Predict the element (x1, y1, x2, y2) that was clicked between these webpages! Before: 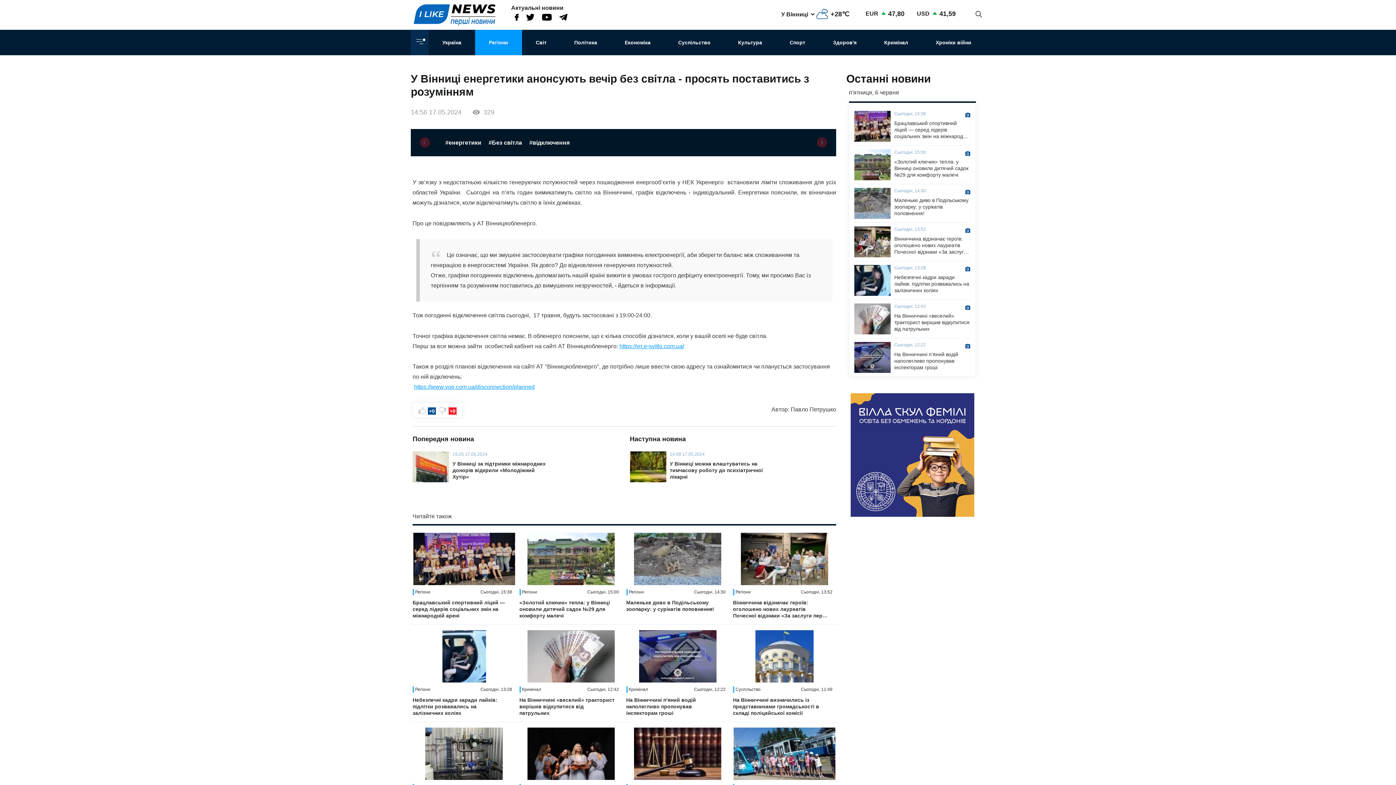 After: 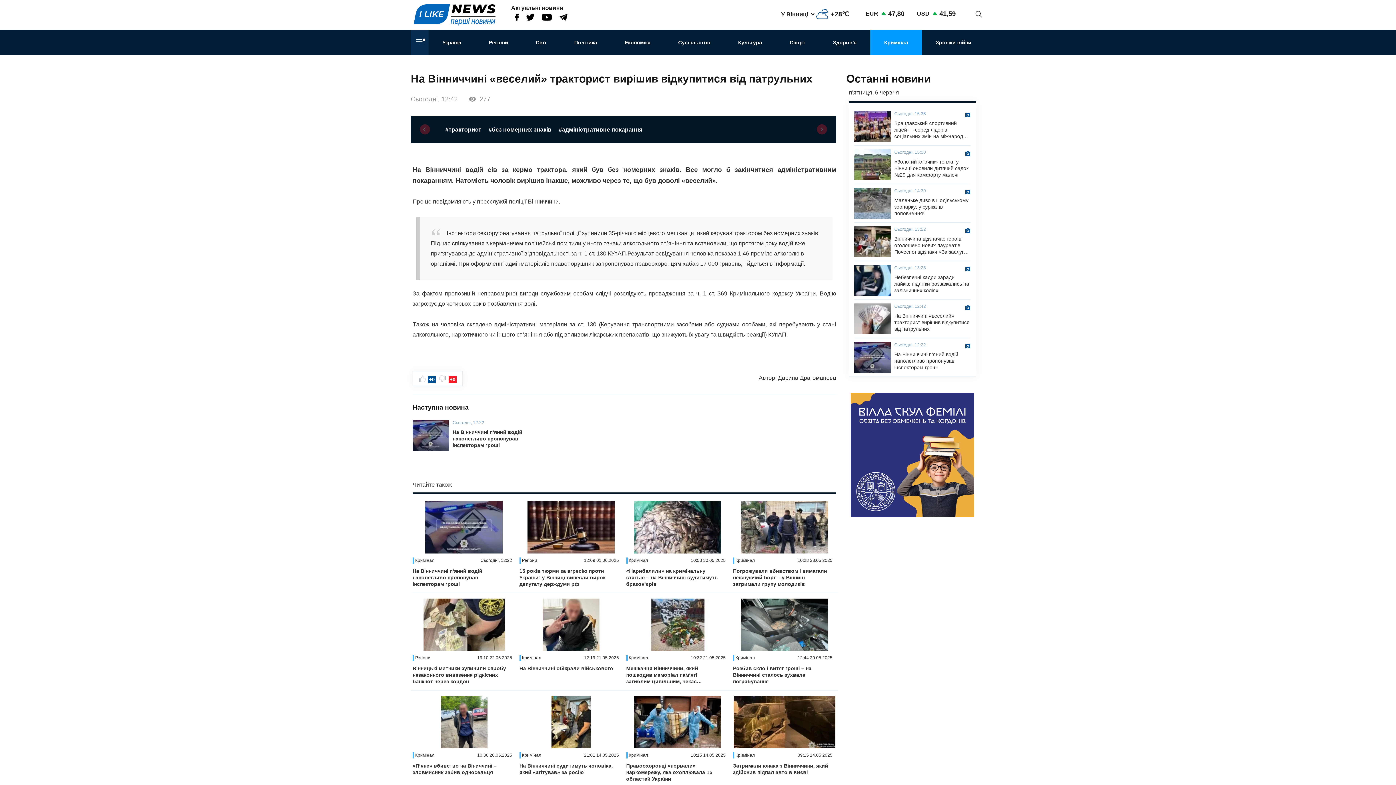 Action: bbox: (894, 312, 970, 332) label: На Вінниччині «веселий» тракторист вирішив відкупитися від патрульних